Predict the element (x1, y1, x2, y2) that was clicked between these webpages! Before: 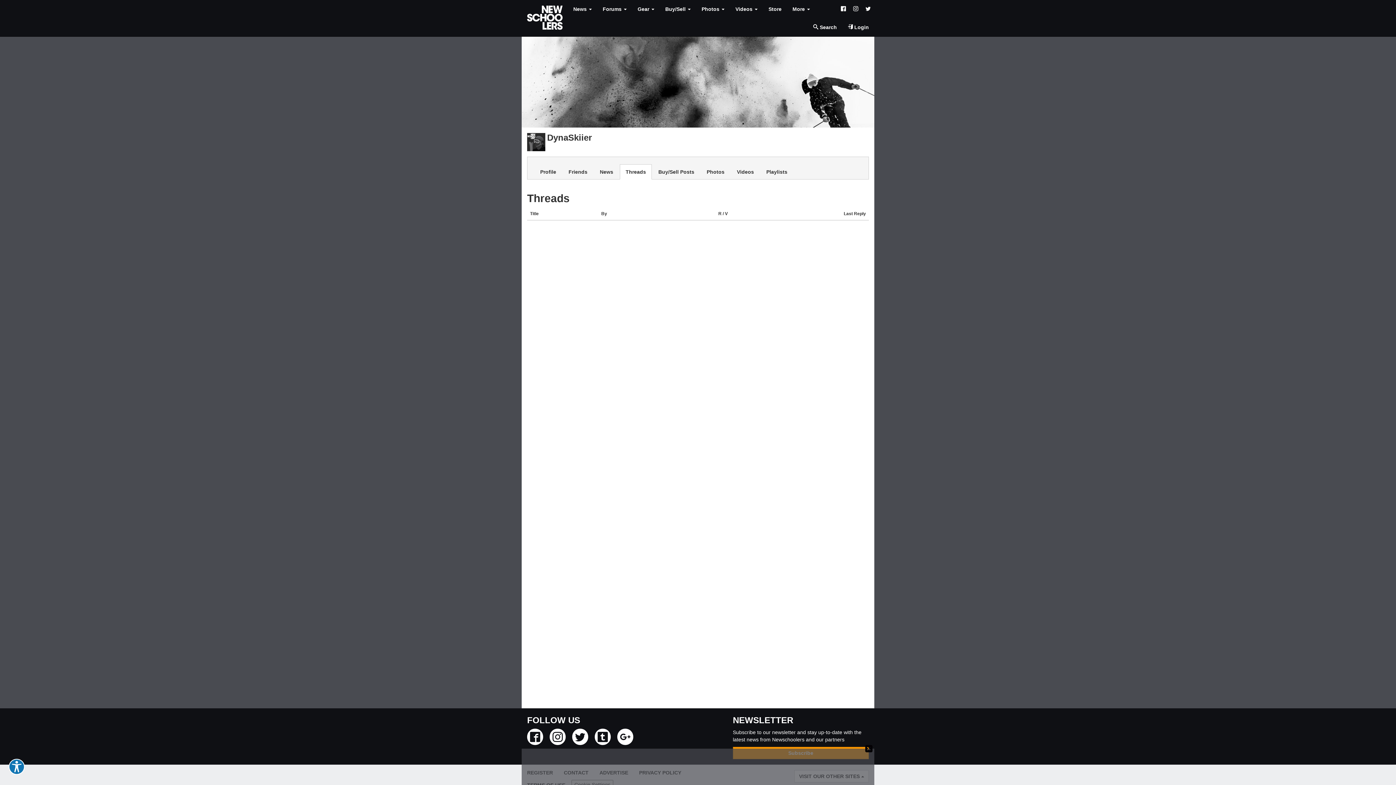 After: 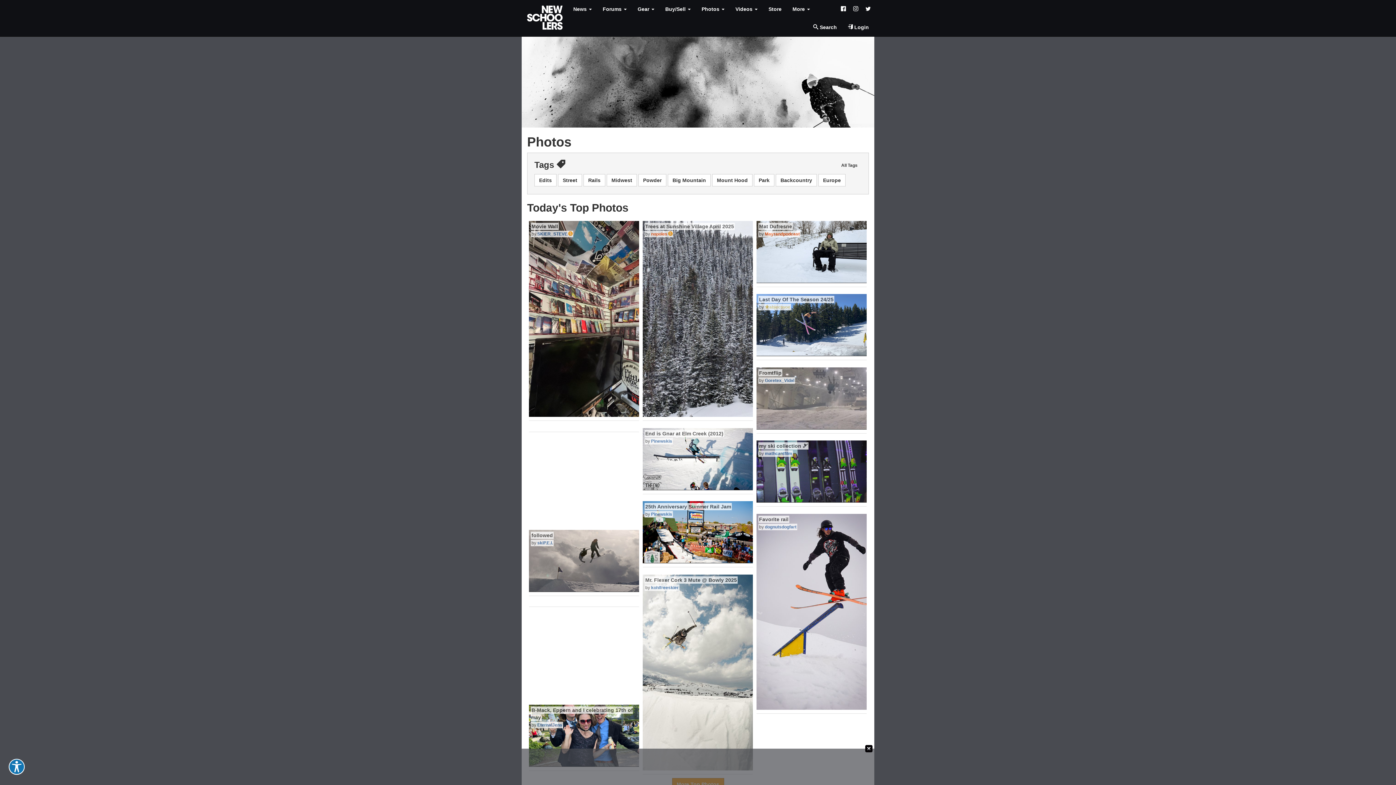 Action: label: Photos  bbox: (696, 0, 730, 18)